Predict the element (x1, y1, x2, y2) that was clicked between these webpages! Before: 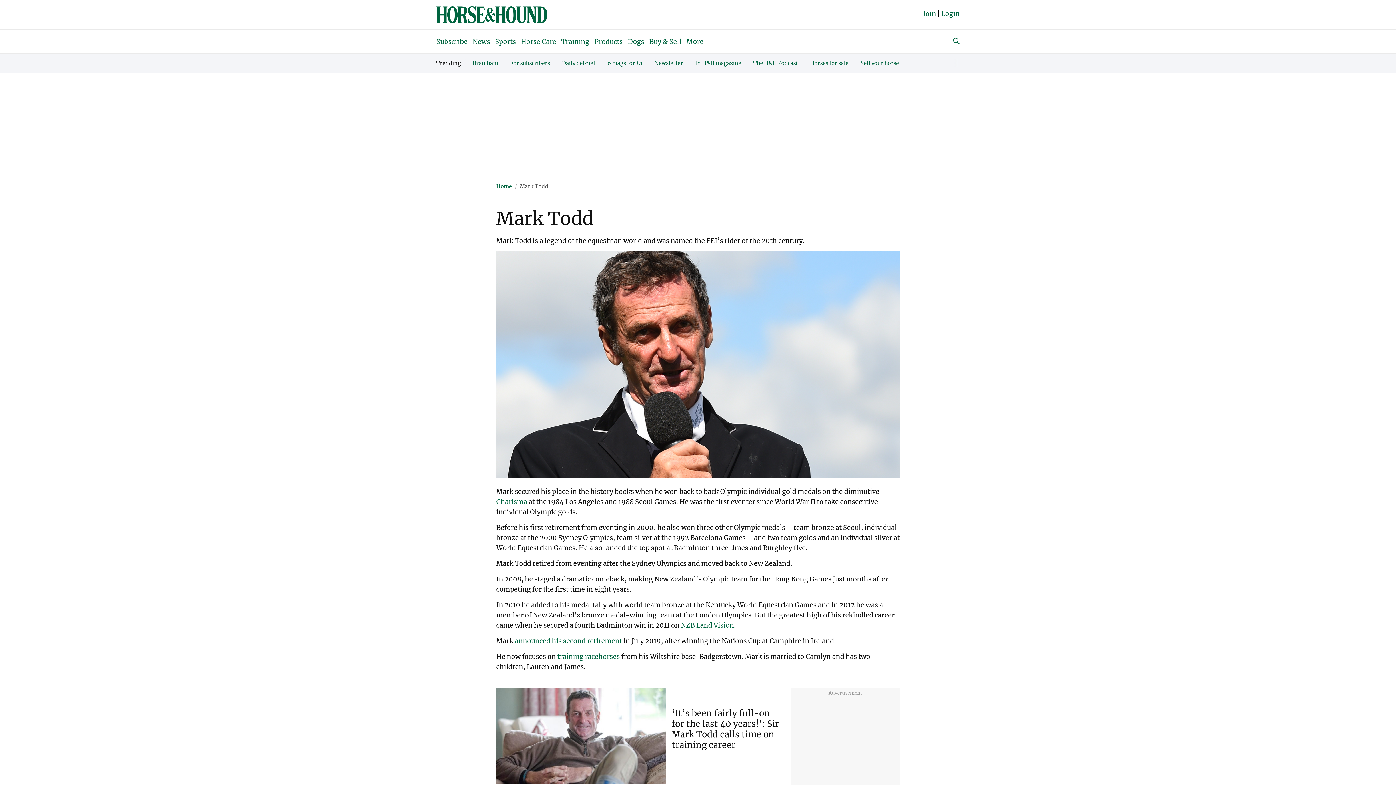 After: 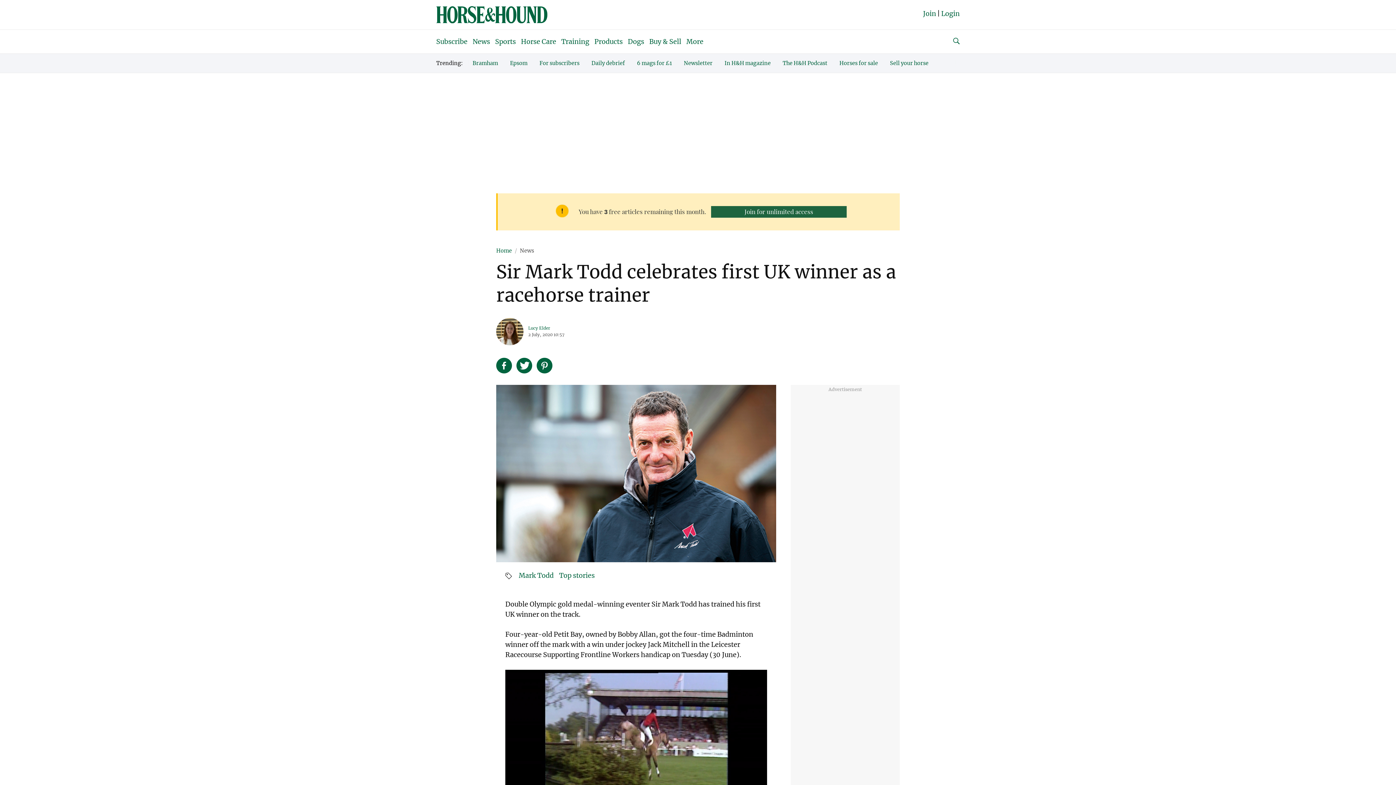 Action: bbox: (557, 652, 620, 661) label: training racehorses